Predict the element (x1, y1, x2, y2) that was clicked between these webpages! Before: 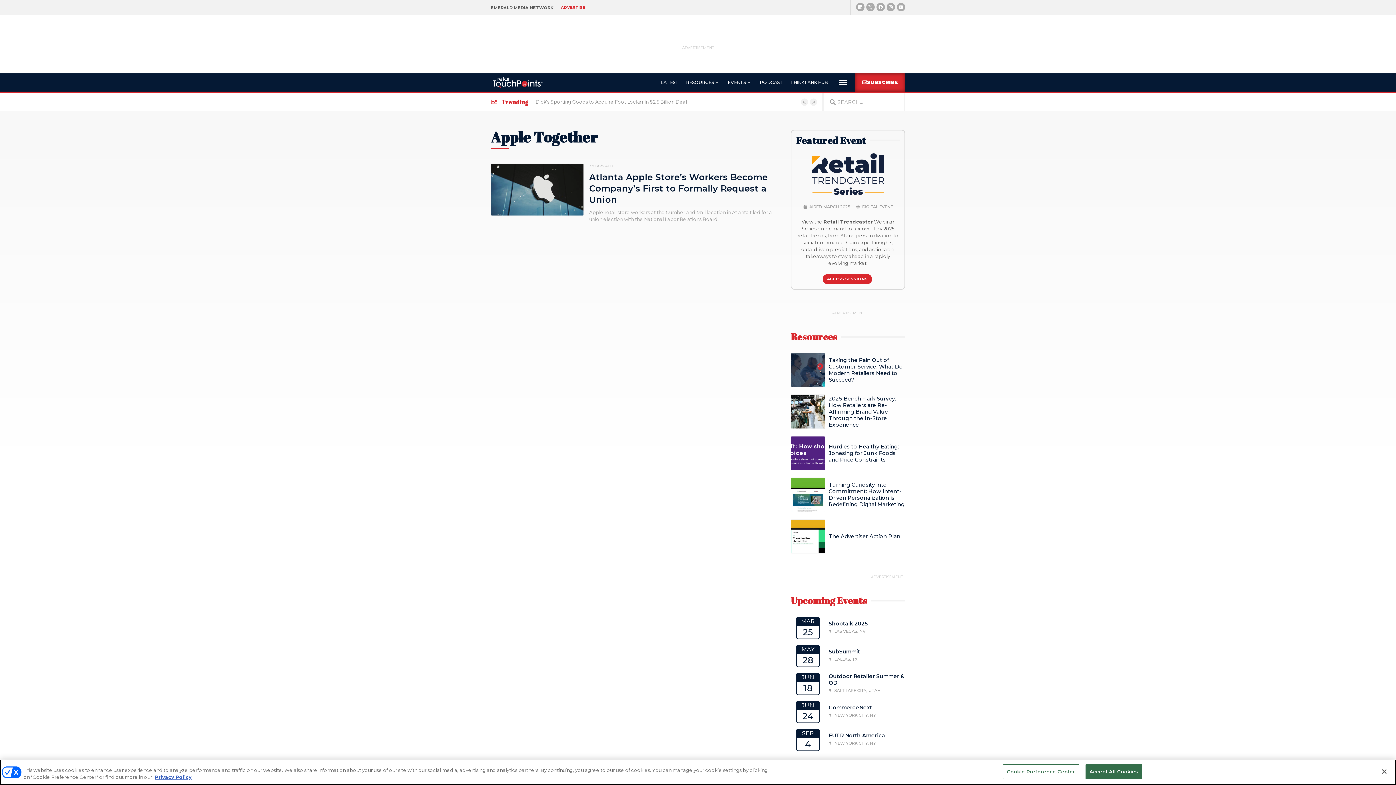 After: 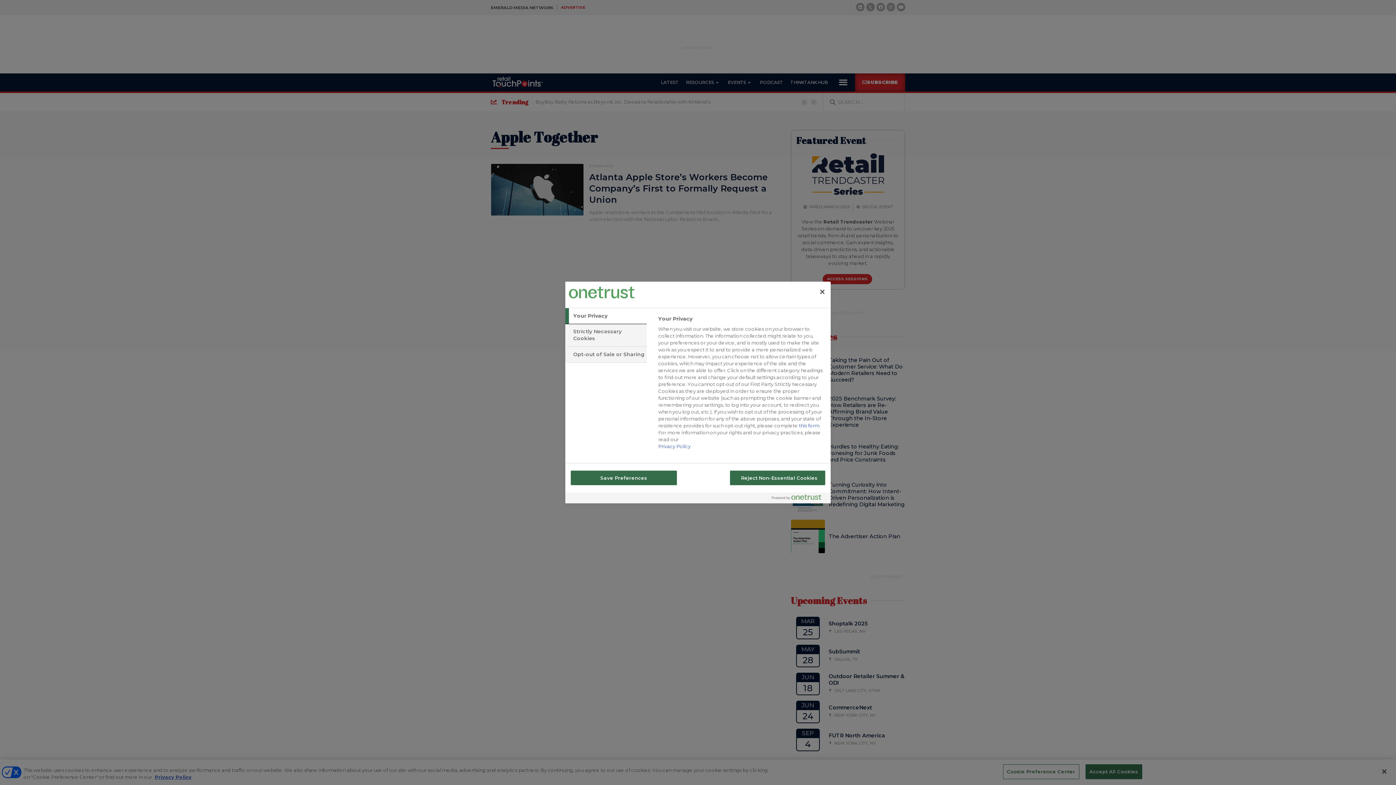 Action: label: Cookie Preference Center bbox: (1003, 764, 1079, 779)